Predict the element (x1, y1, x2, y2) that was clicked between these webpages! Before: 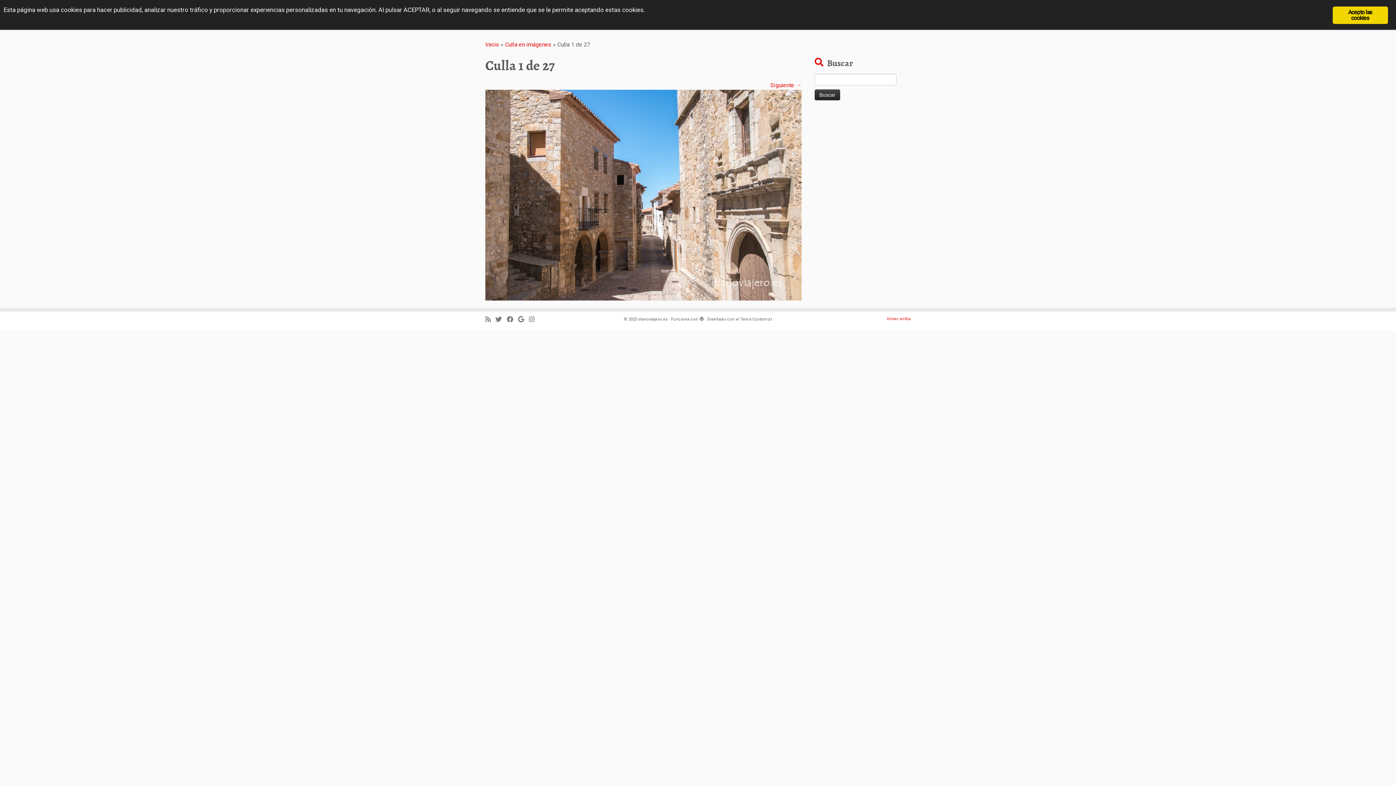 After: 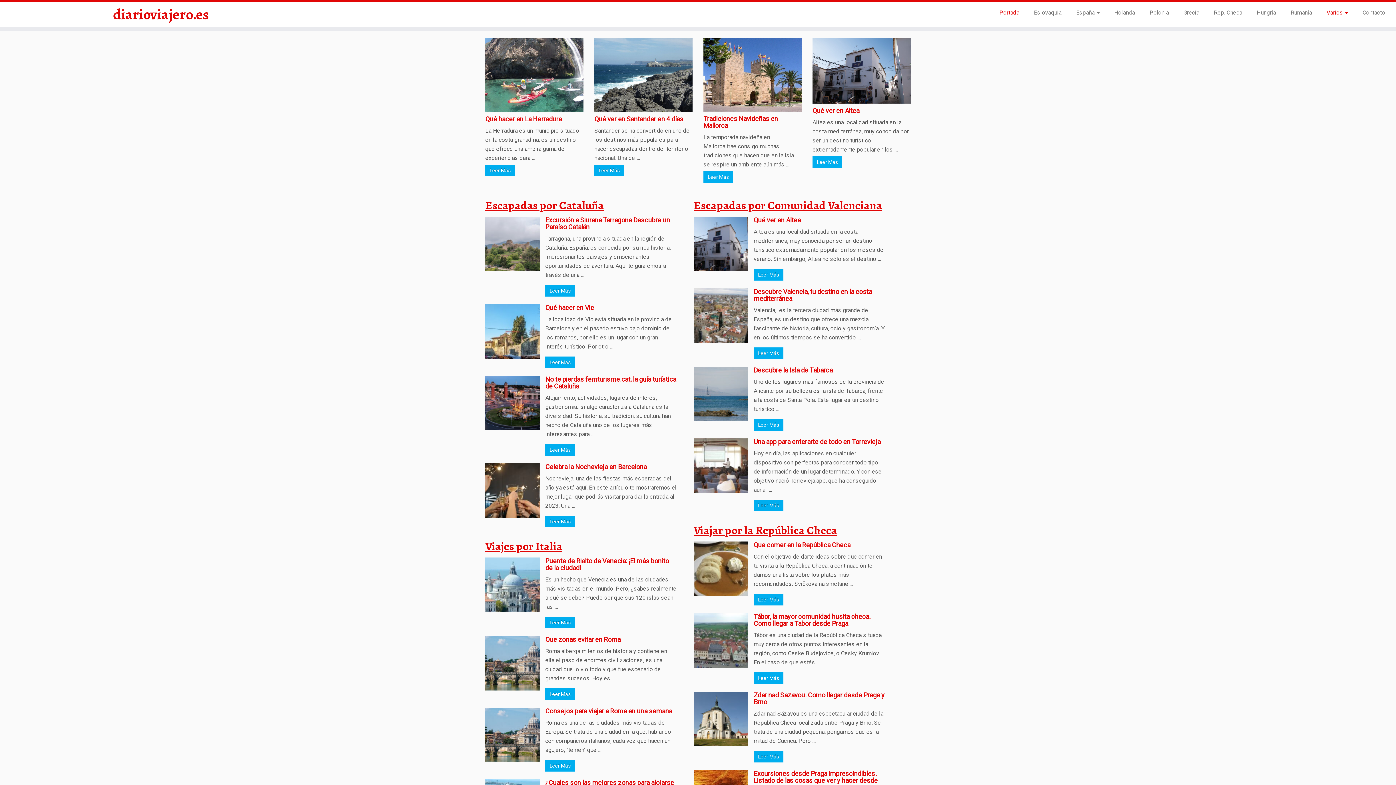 Action: label: Inicio bbox: (485, 41, 499, 48)